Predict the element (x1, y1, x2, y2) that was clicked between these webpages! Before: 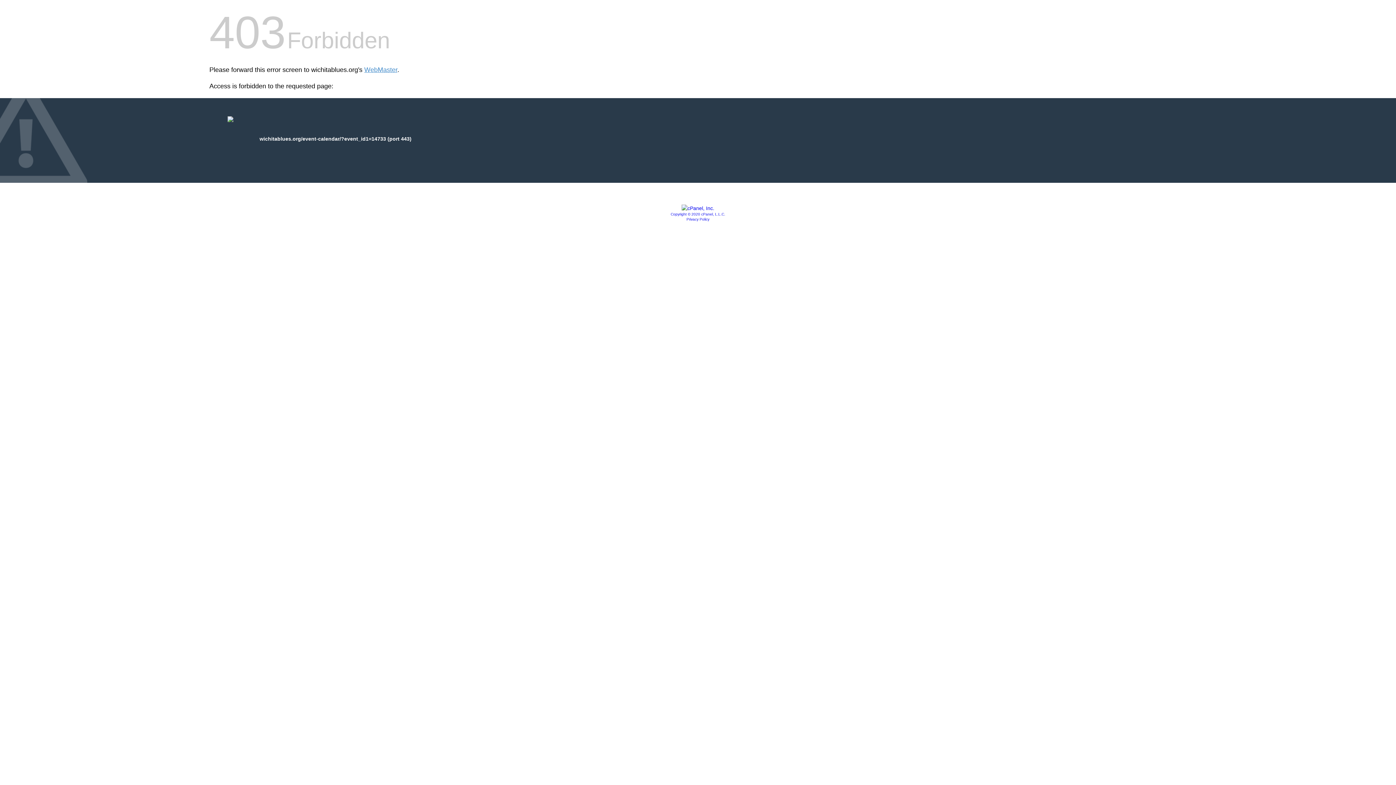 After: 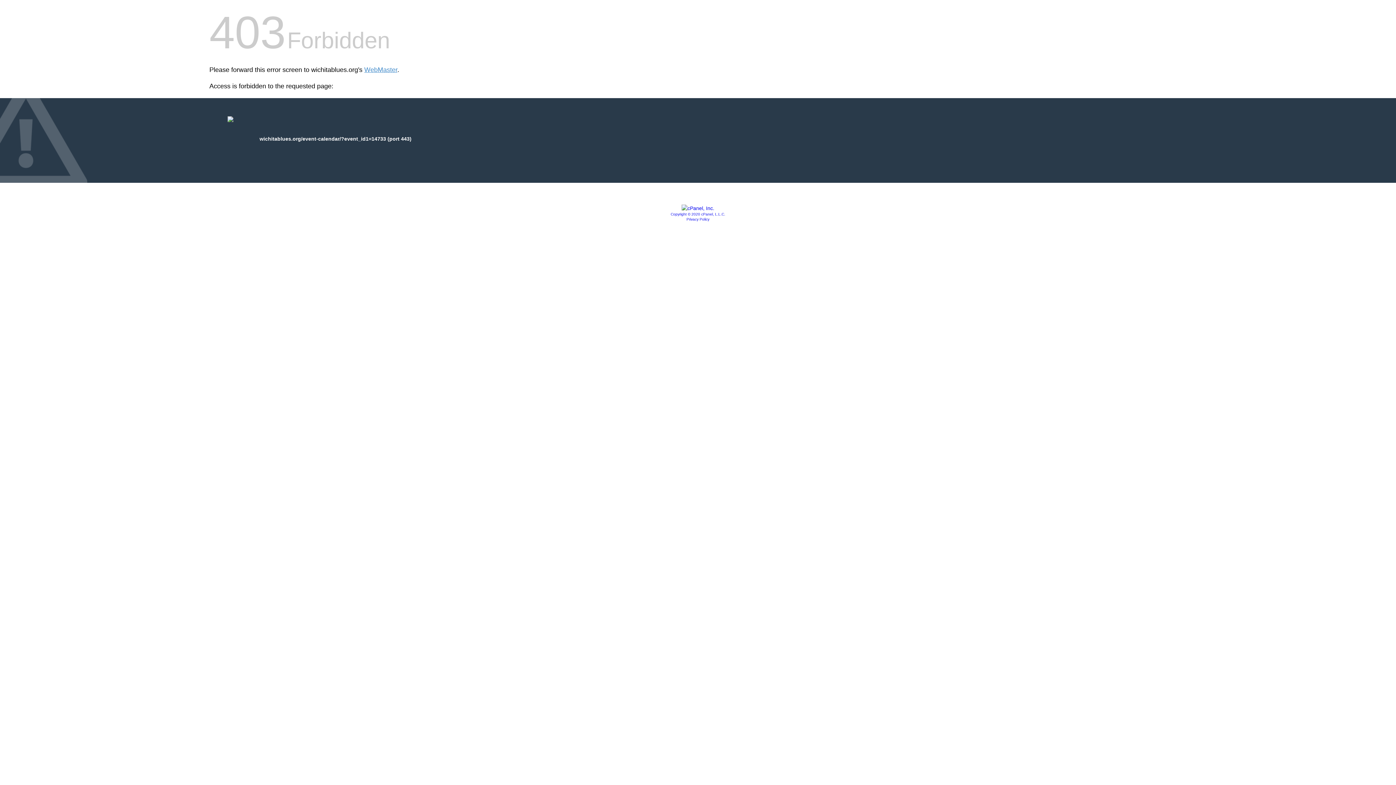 Action: label: Copyright © 2020 cPanel, L.L.C. bbox: (670, 212, 725, 216)